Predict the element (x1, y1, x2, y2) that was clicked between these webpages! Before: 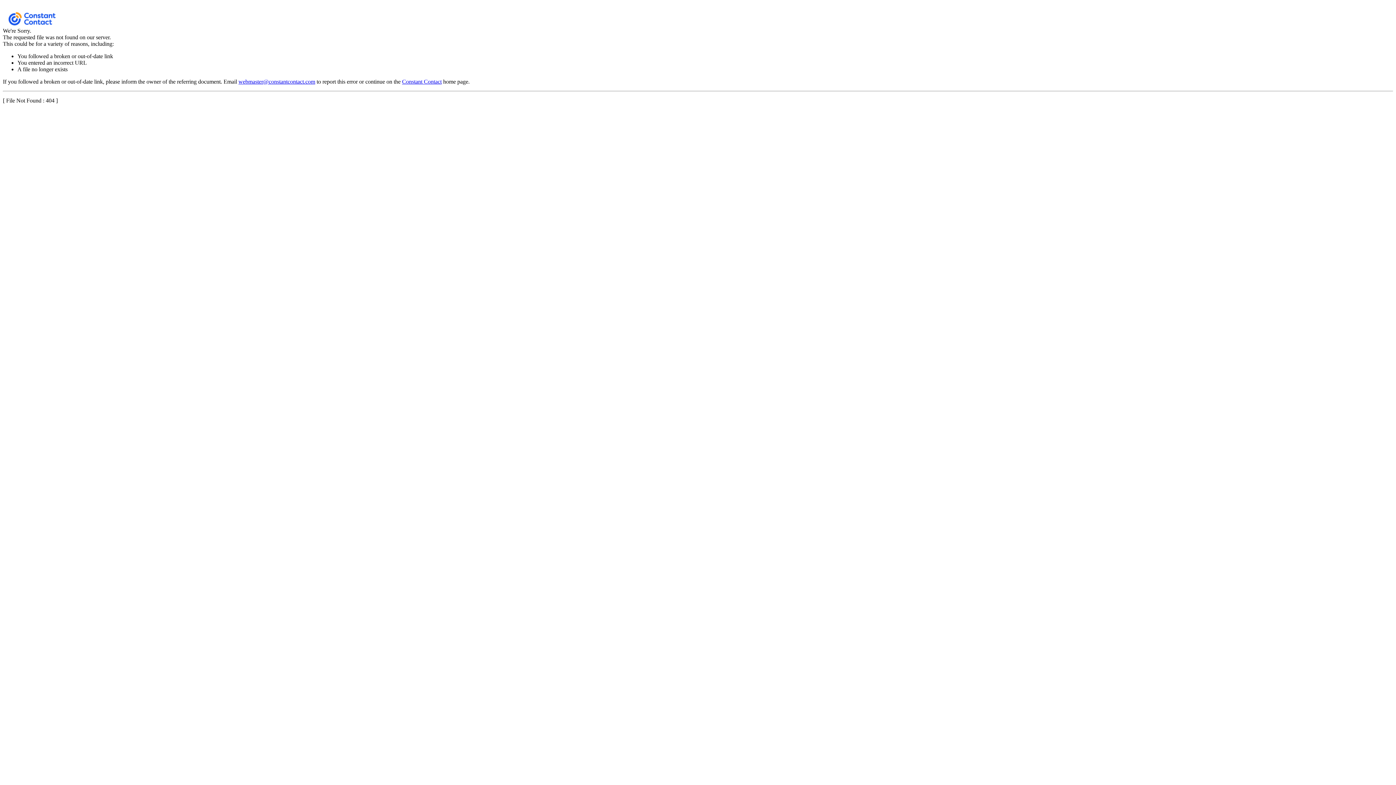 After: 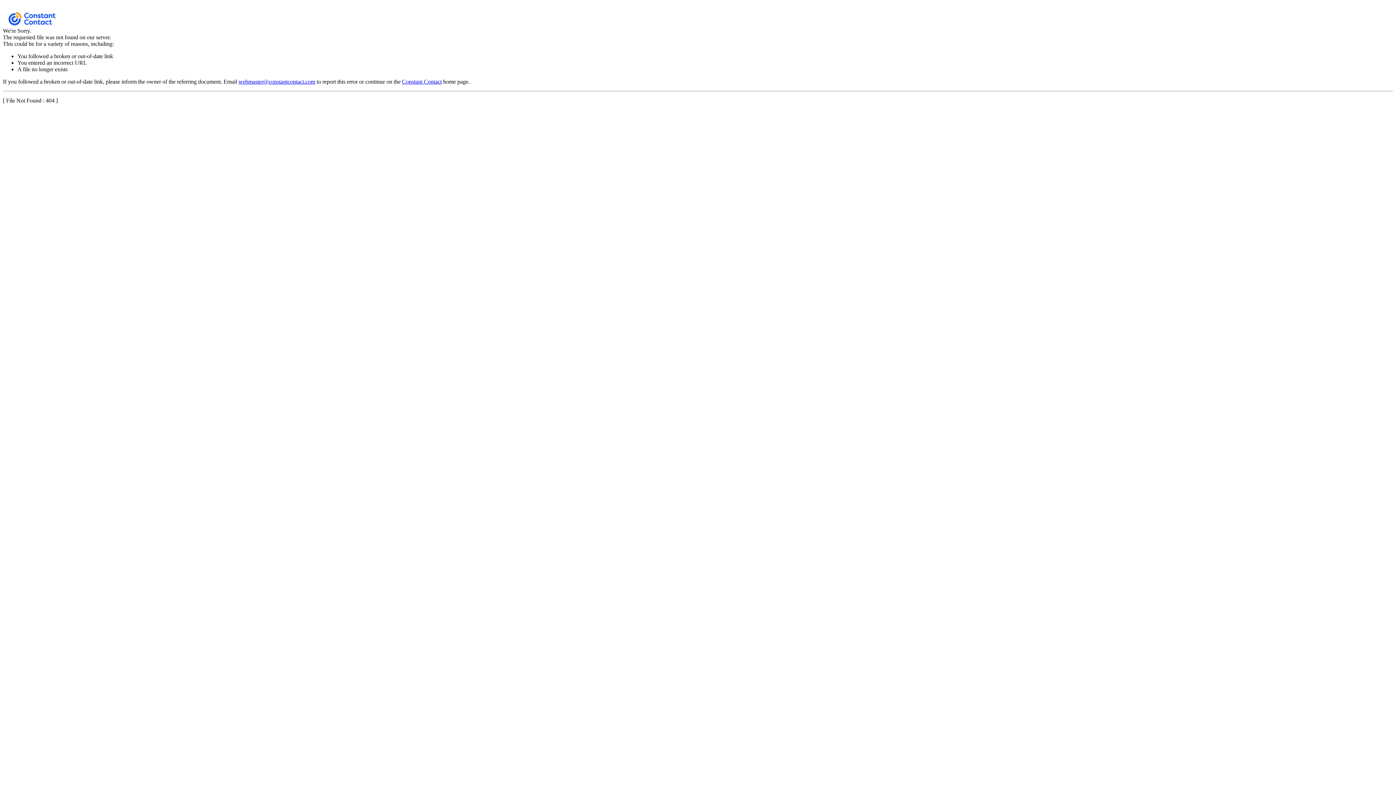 Action: bbox: (238, 78, 315, 84) label: webmaster@constantcontact.com